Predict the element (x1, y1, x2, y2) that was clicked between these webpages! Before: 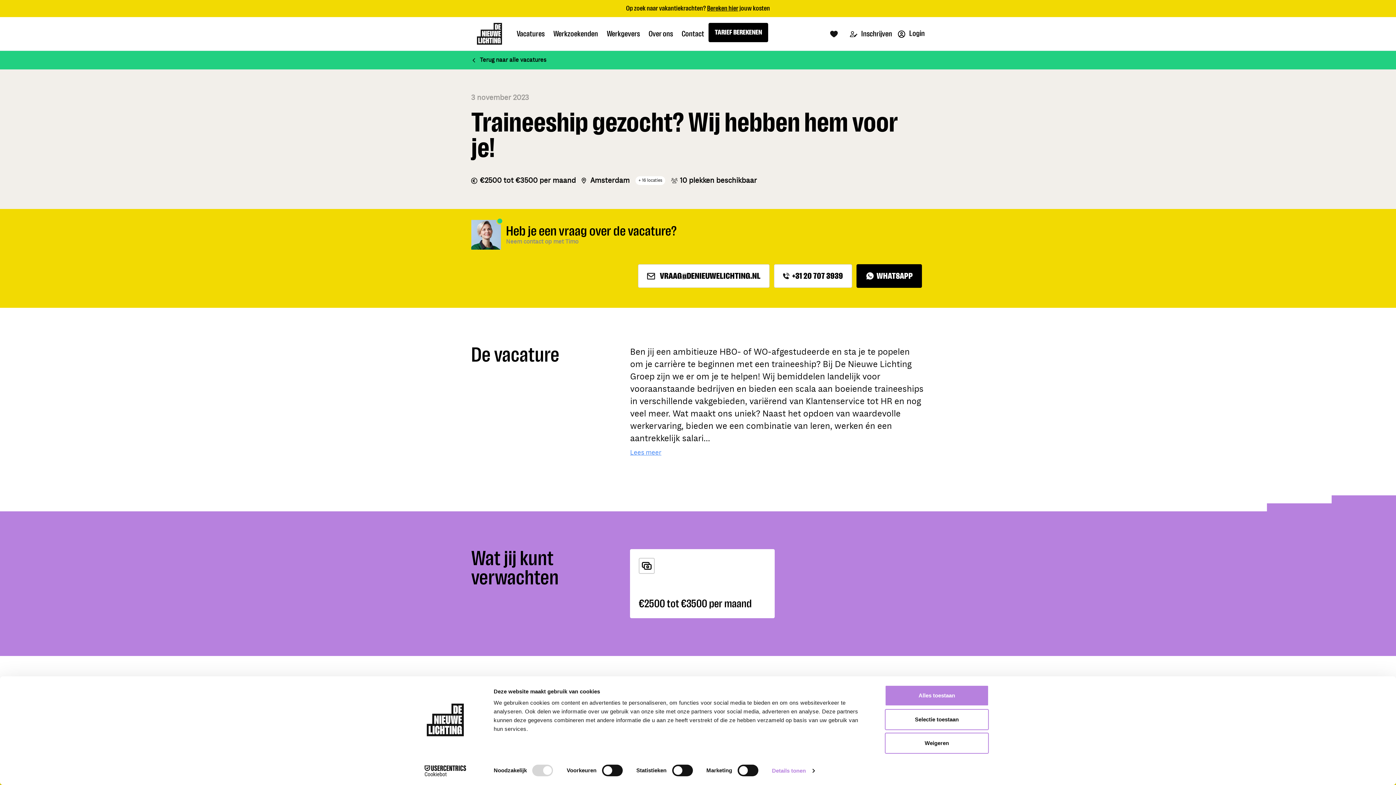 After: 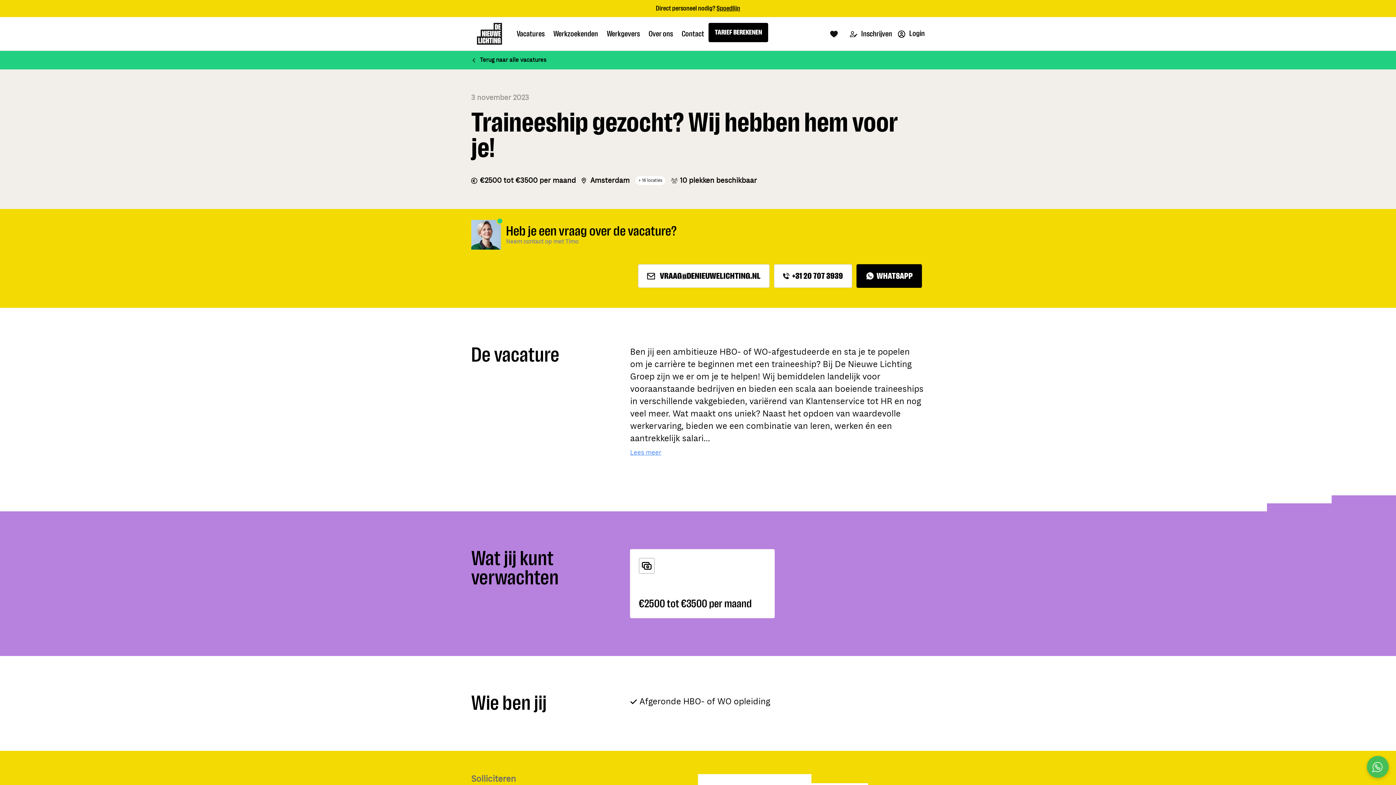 Action: label: Selectie toestaan bbox: (885, 709, 989, 730)